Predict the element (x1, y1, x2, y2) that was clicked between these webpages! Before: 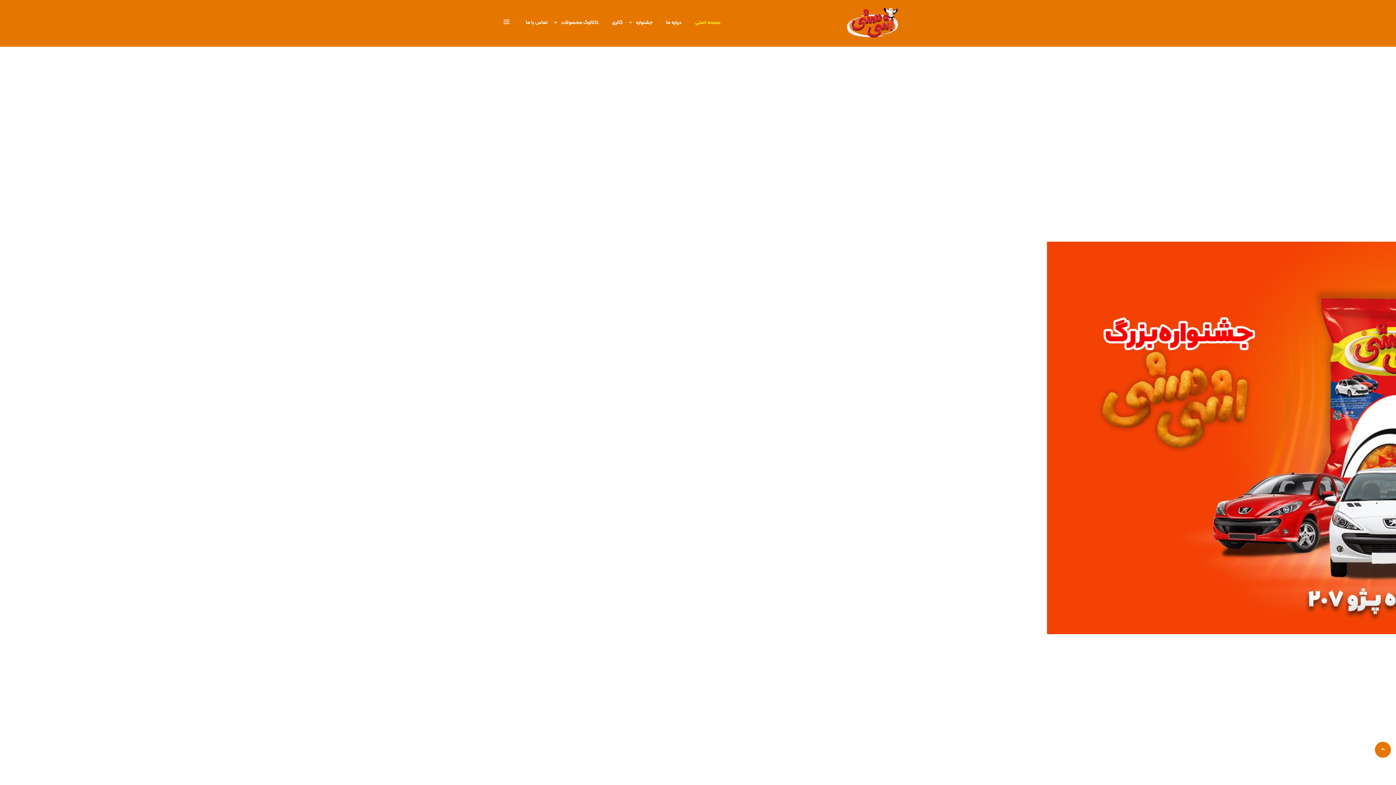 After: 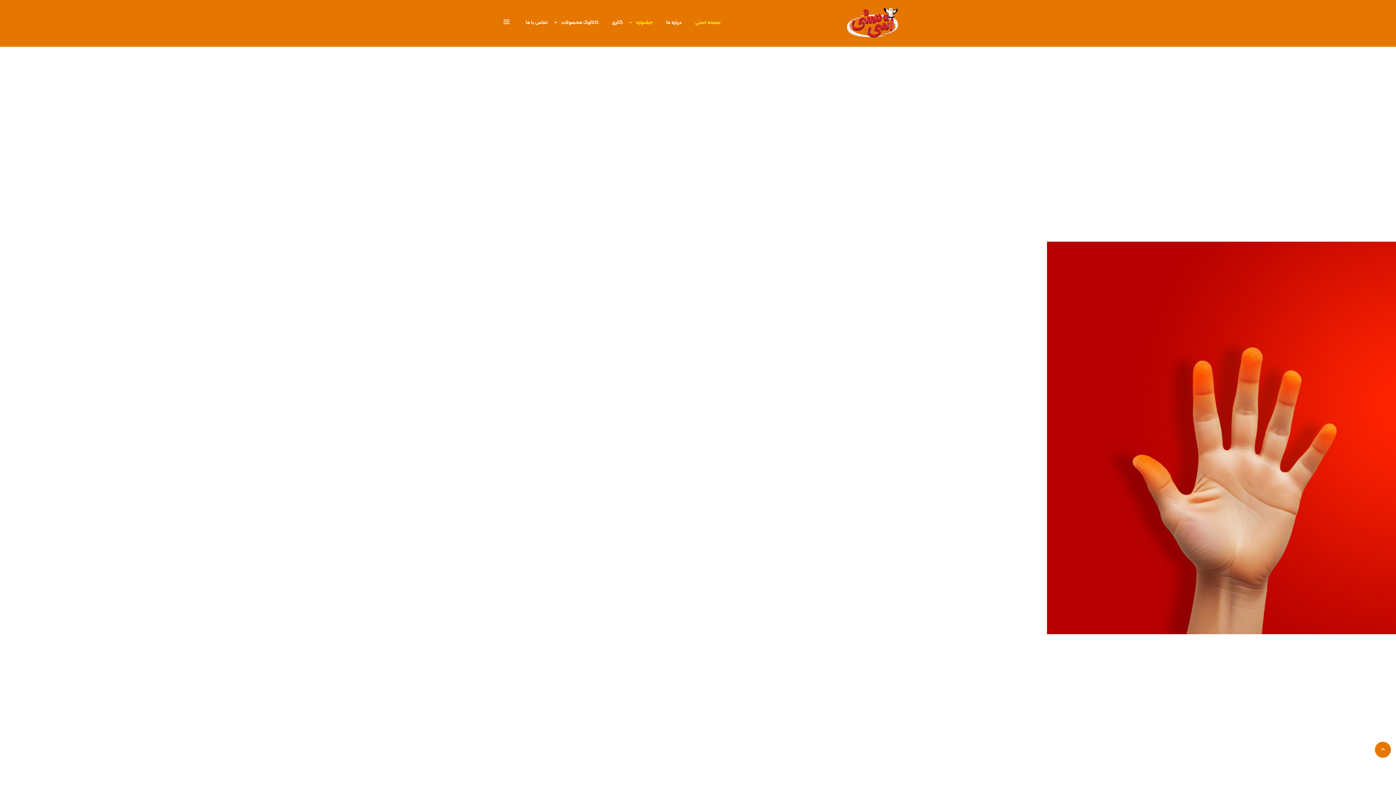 Action: bbox: (636, 5, 653, 40) label: جشنواره